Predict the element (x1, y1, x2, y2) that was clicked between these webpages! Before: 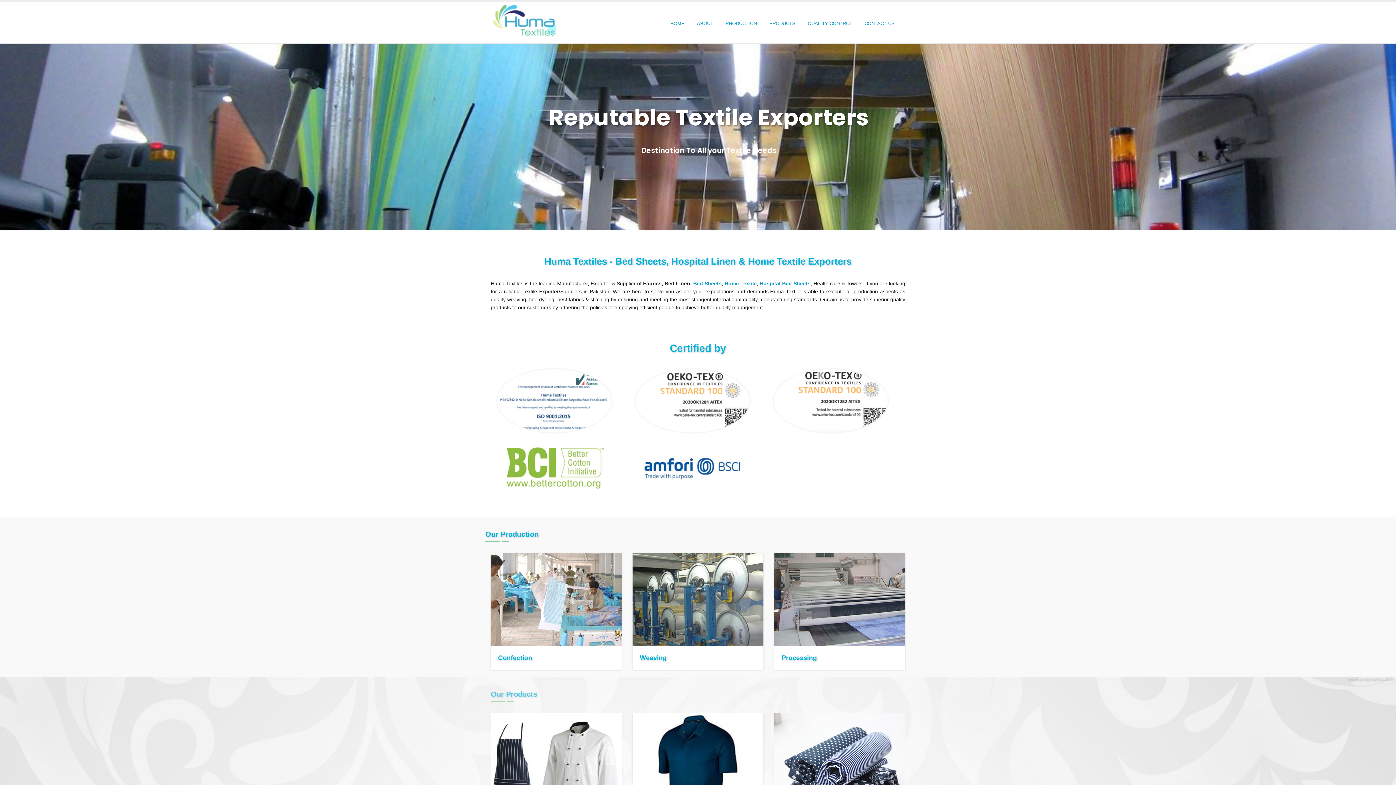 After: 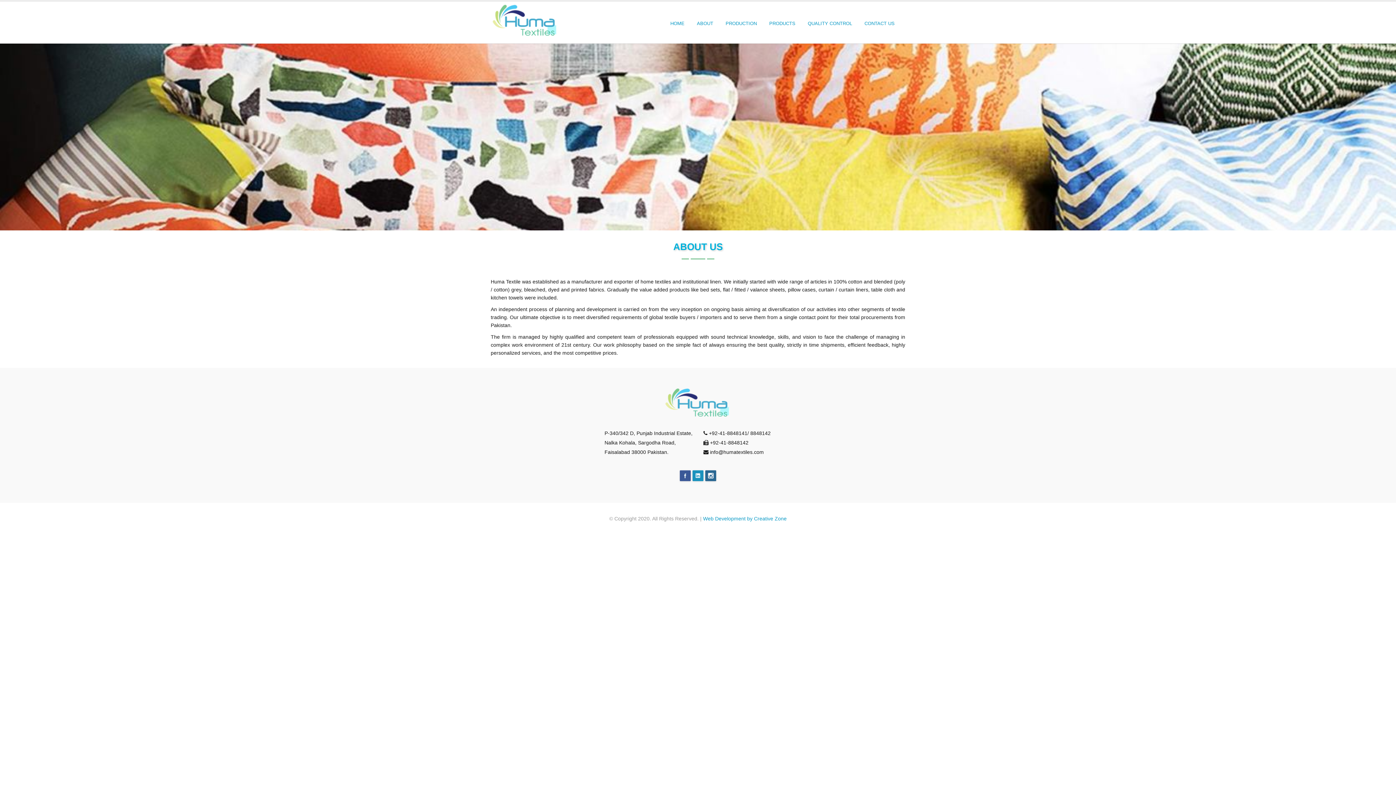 Action: label: ABOUT bbox: (691, 15, 719, 31)